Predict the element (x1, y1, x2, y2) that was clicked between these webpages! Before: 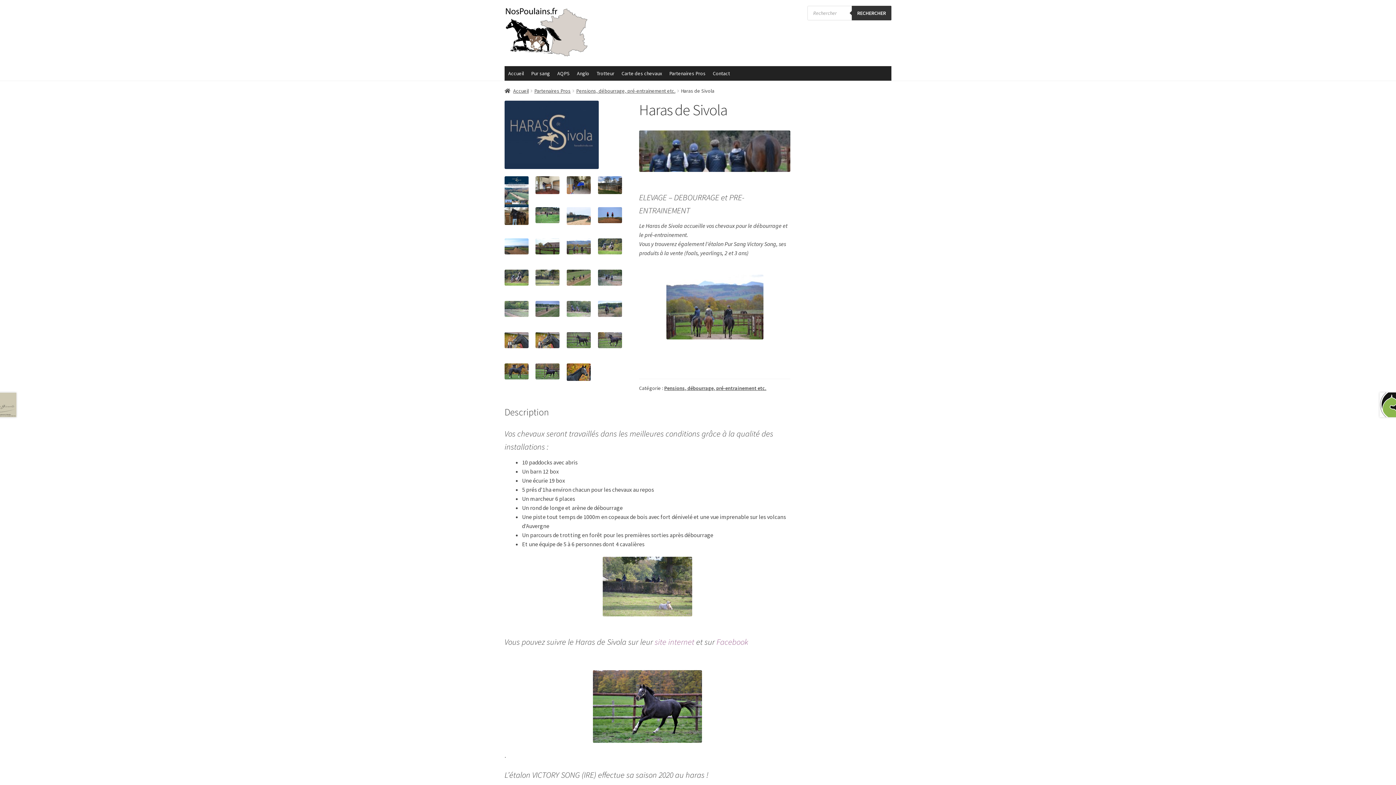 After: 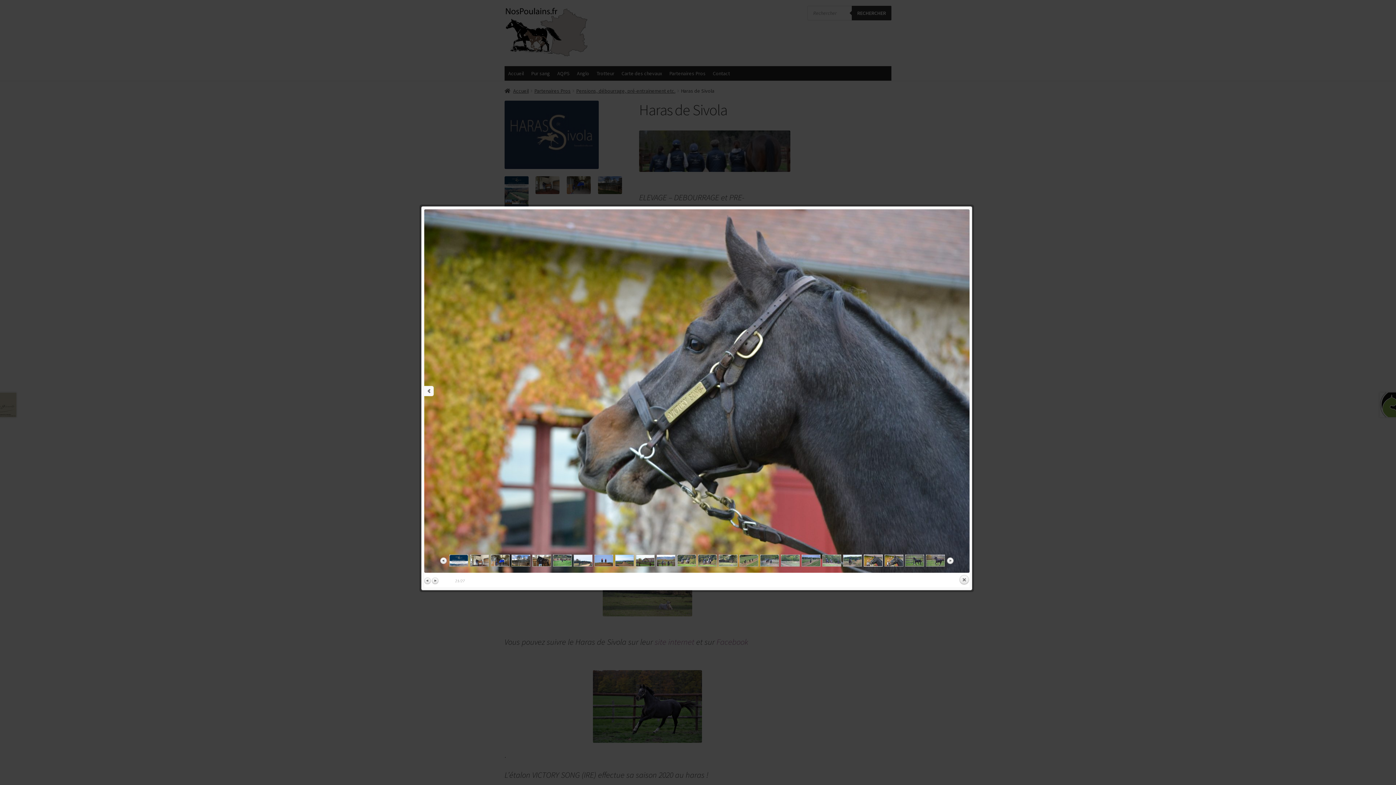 Action: bbox: (504, 332, 528, 348)